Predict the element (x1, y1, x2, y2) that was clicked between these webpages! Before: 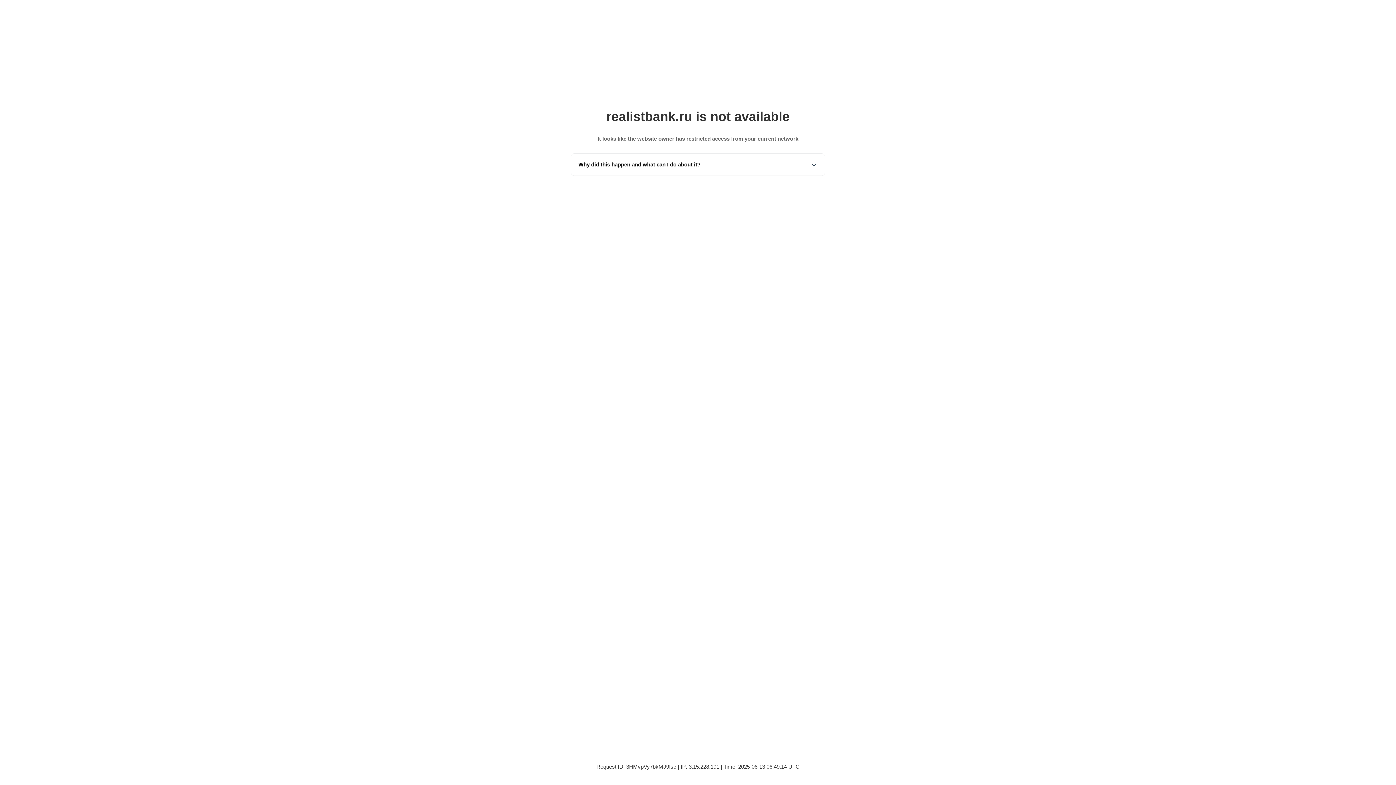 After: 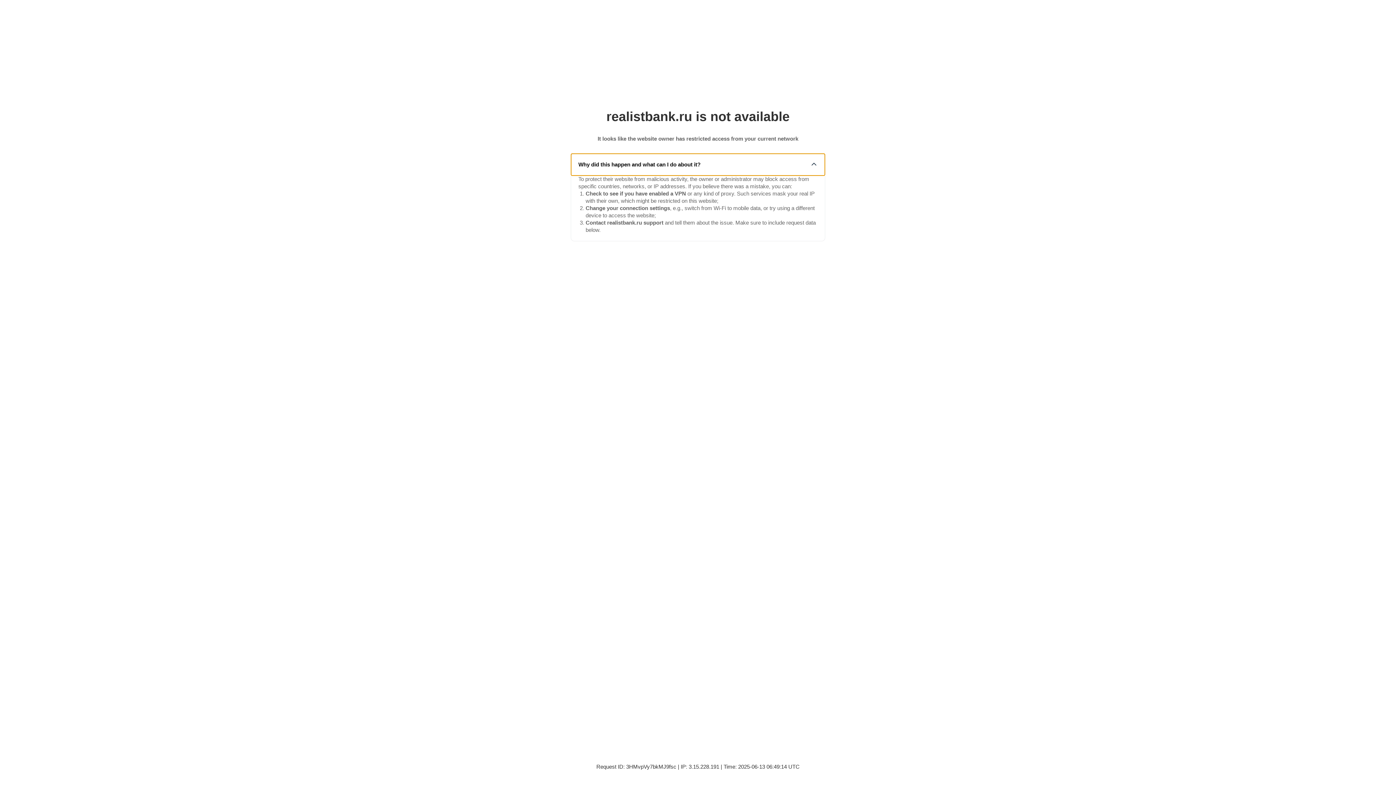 Action: bbox: (571, 153, 825, 175) label: Why did this happen and what can I do about it?